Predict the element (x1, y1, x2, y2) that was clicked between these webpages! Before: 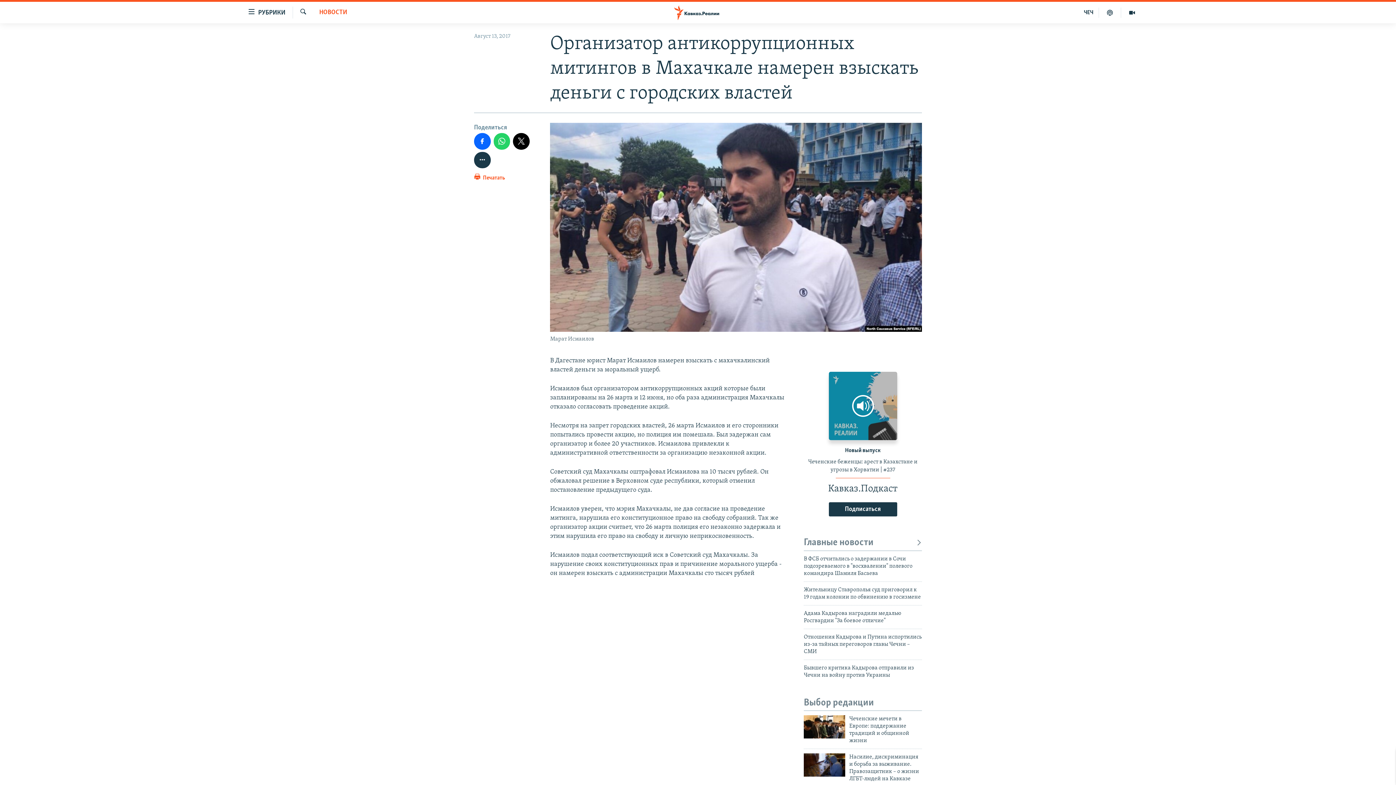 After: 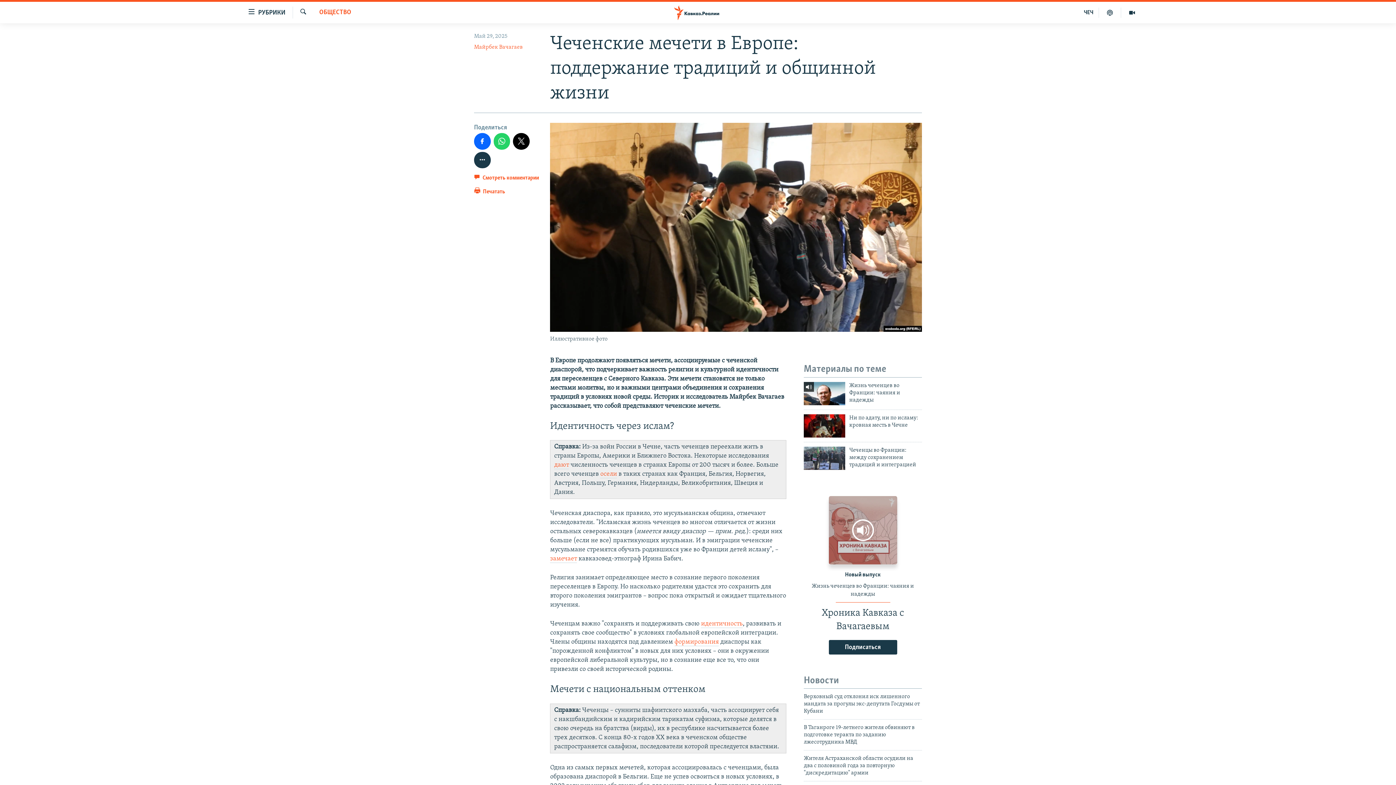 Action: bbox: (849, 715, 922, 749) label: Чеченские мечети в Европе: поддержание традиций и общинной жизни